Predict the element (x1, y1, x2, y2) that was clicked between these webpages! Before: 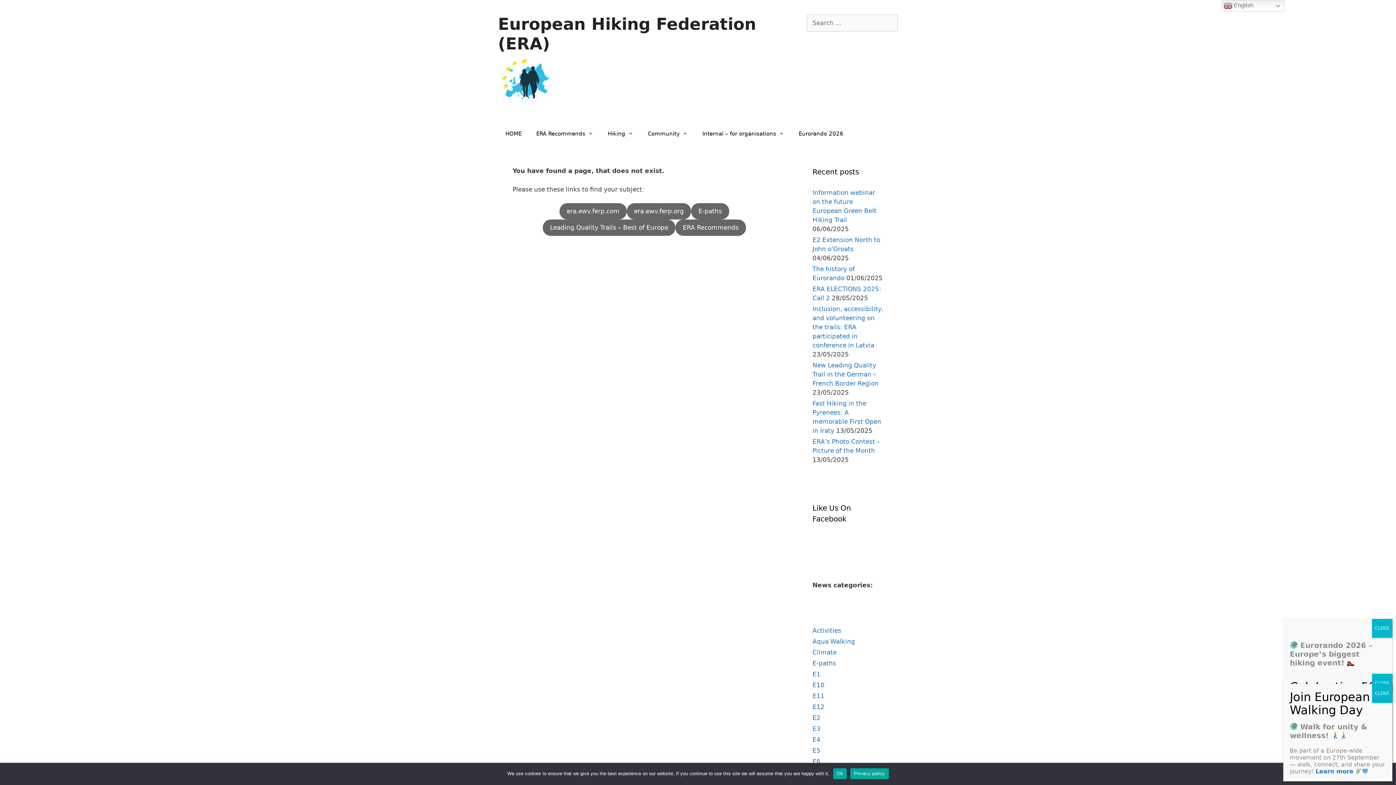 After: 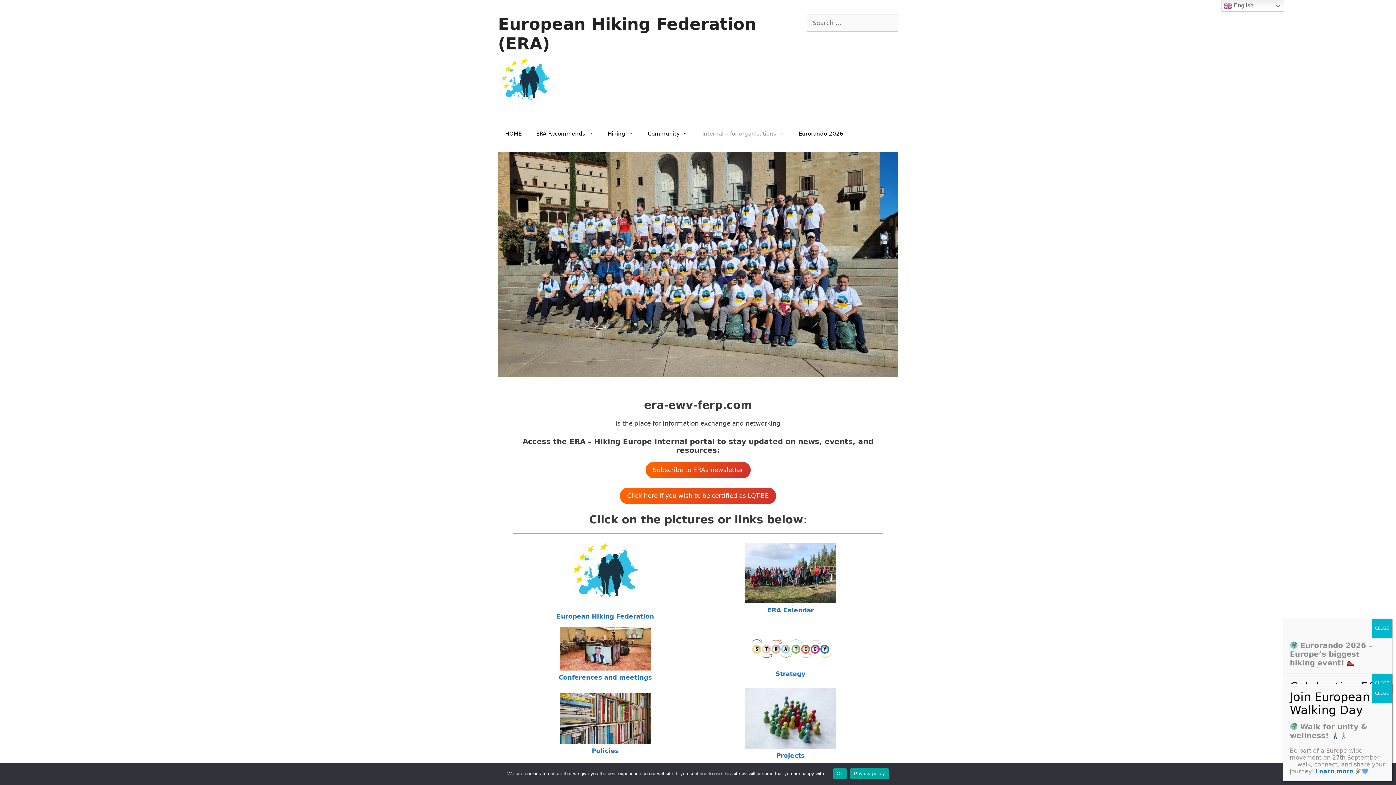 Action: label: Internal – for organisations bbox: (695, 122, 791, 144)